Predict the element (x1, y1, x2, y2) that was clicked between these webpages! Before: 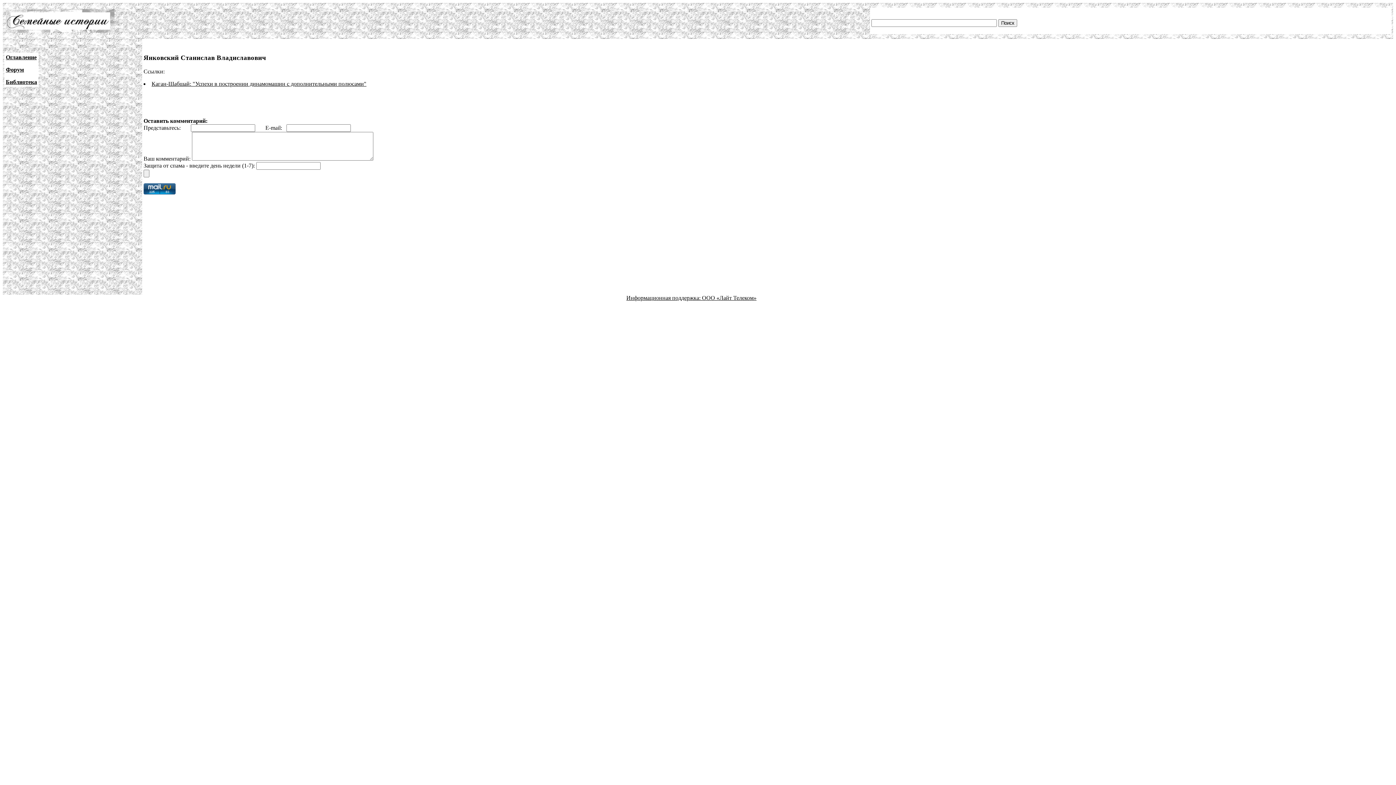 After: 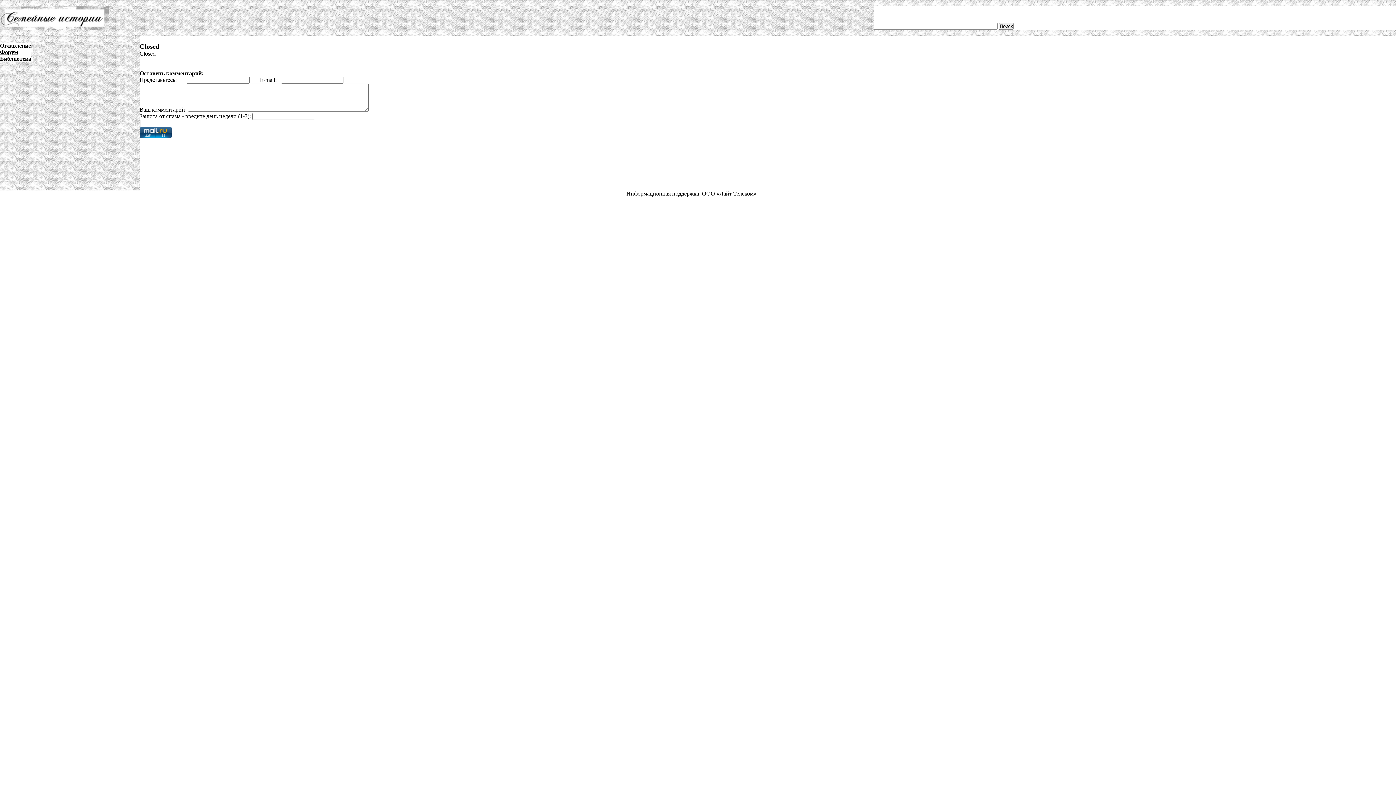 Action: label: Форум bbox: (5, 66, 24, 72)